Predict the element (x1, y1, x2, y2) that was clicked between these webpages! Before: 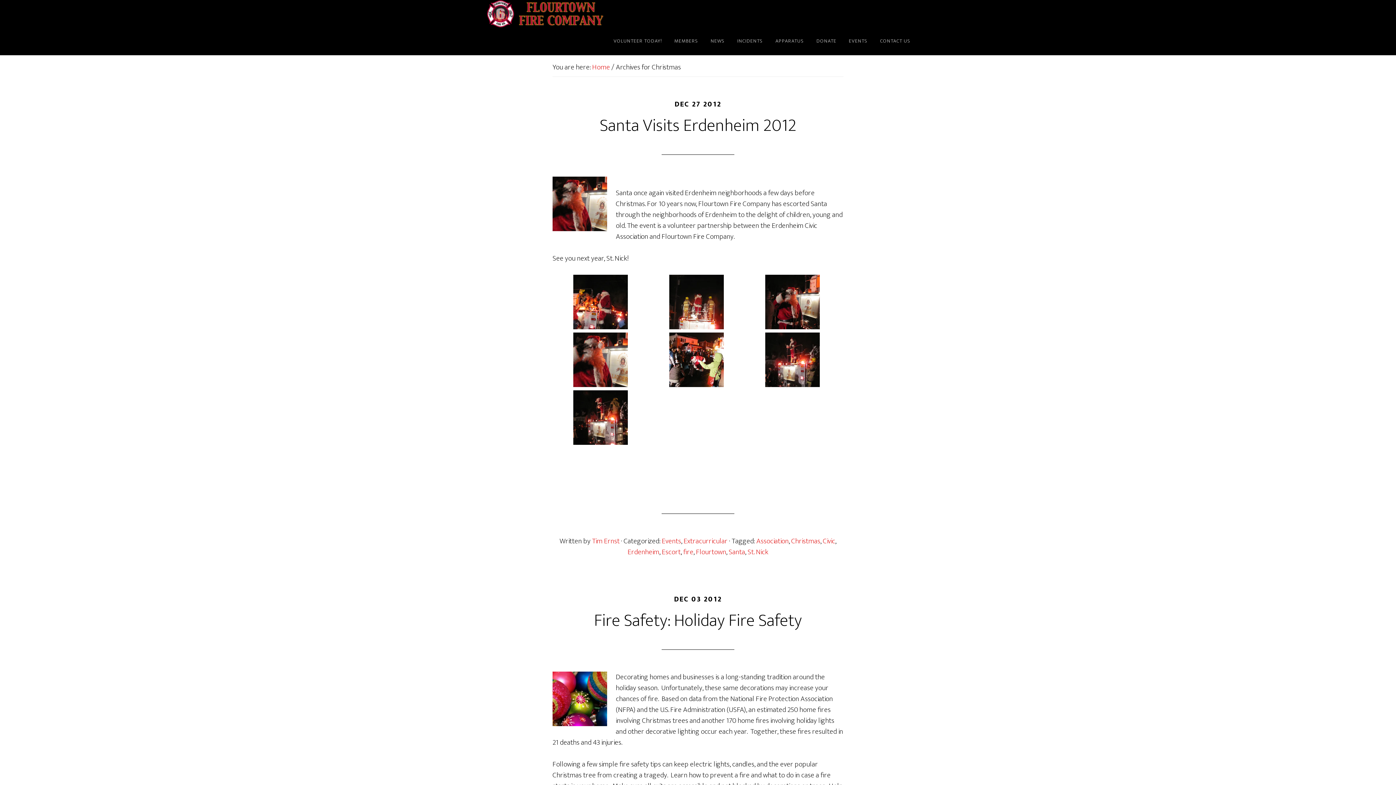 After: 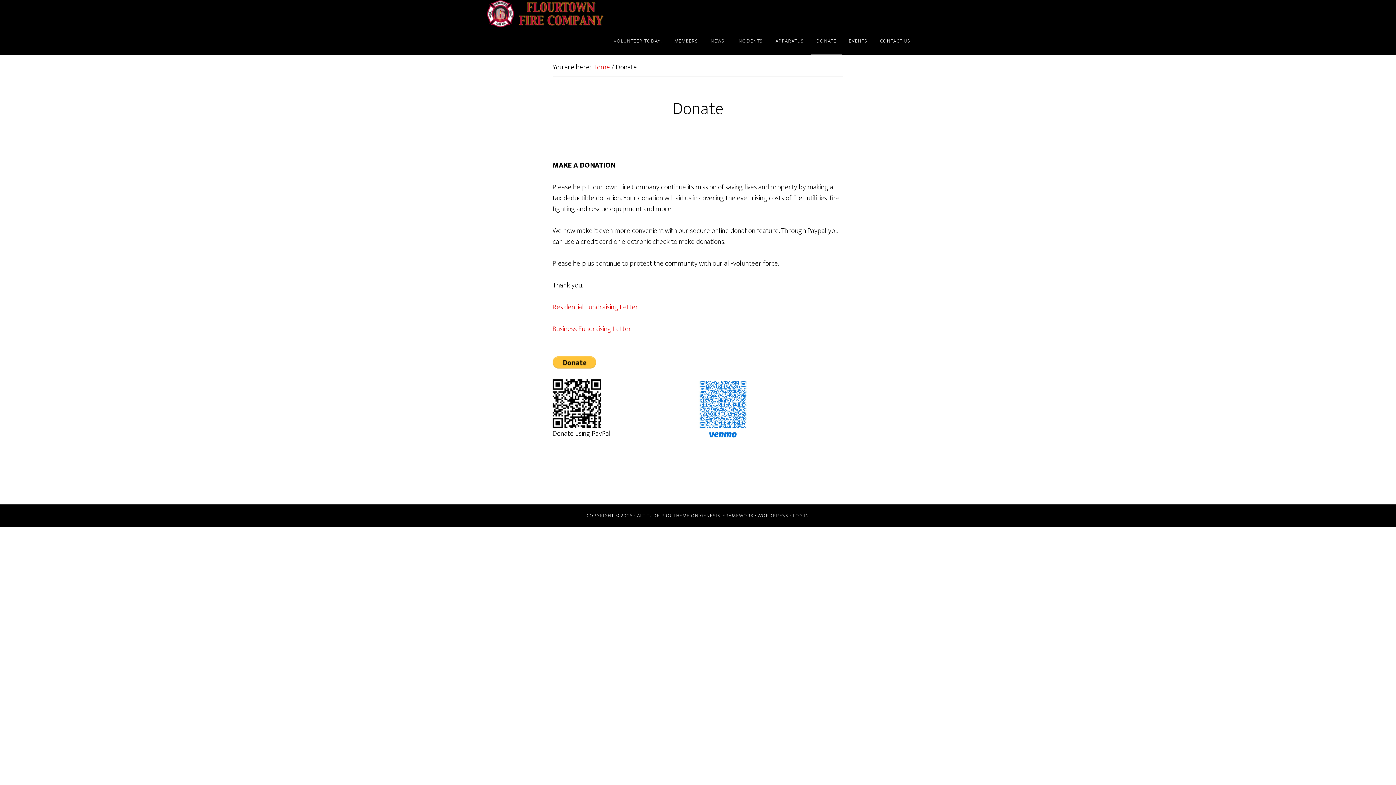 Action: label: DONATE bbox: (811, 27, 842, 55)